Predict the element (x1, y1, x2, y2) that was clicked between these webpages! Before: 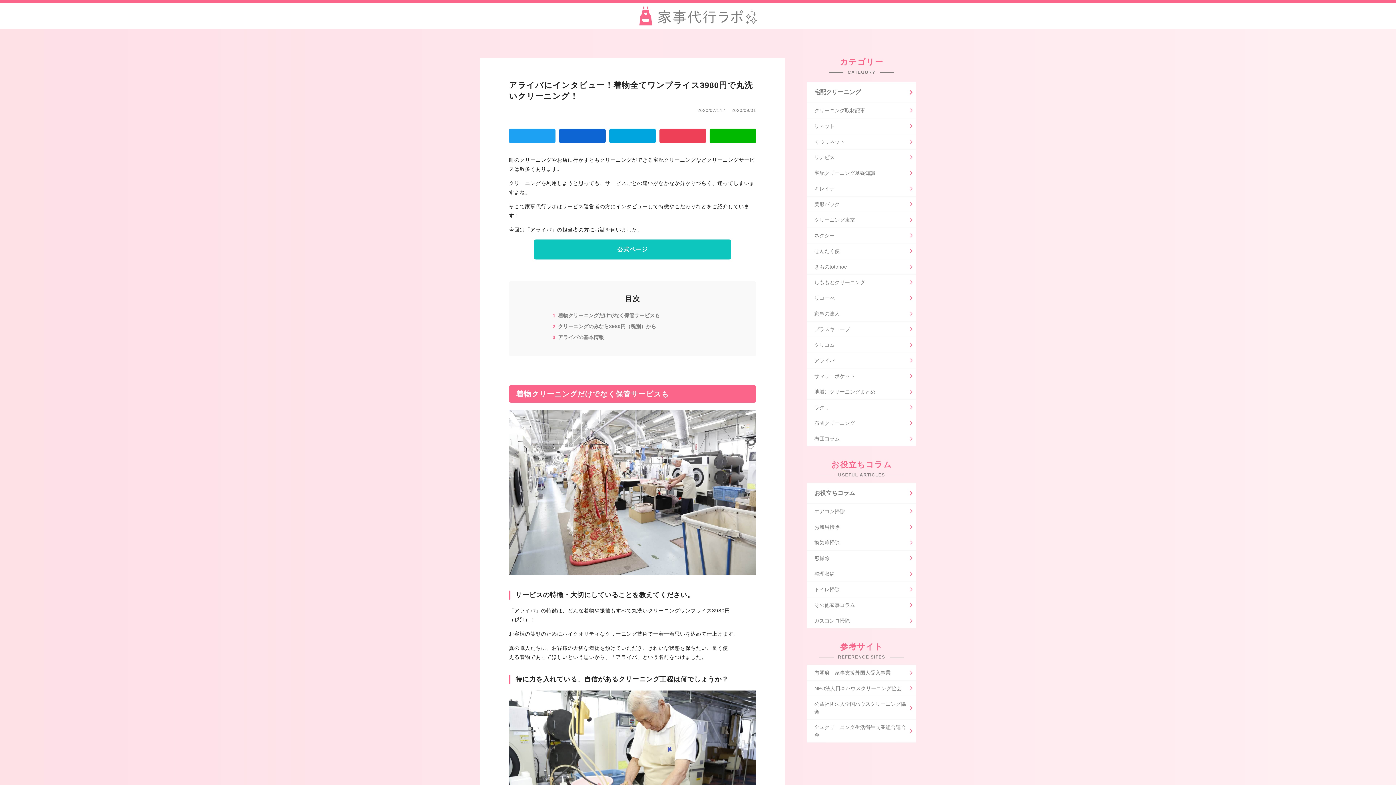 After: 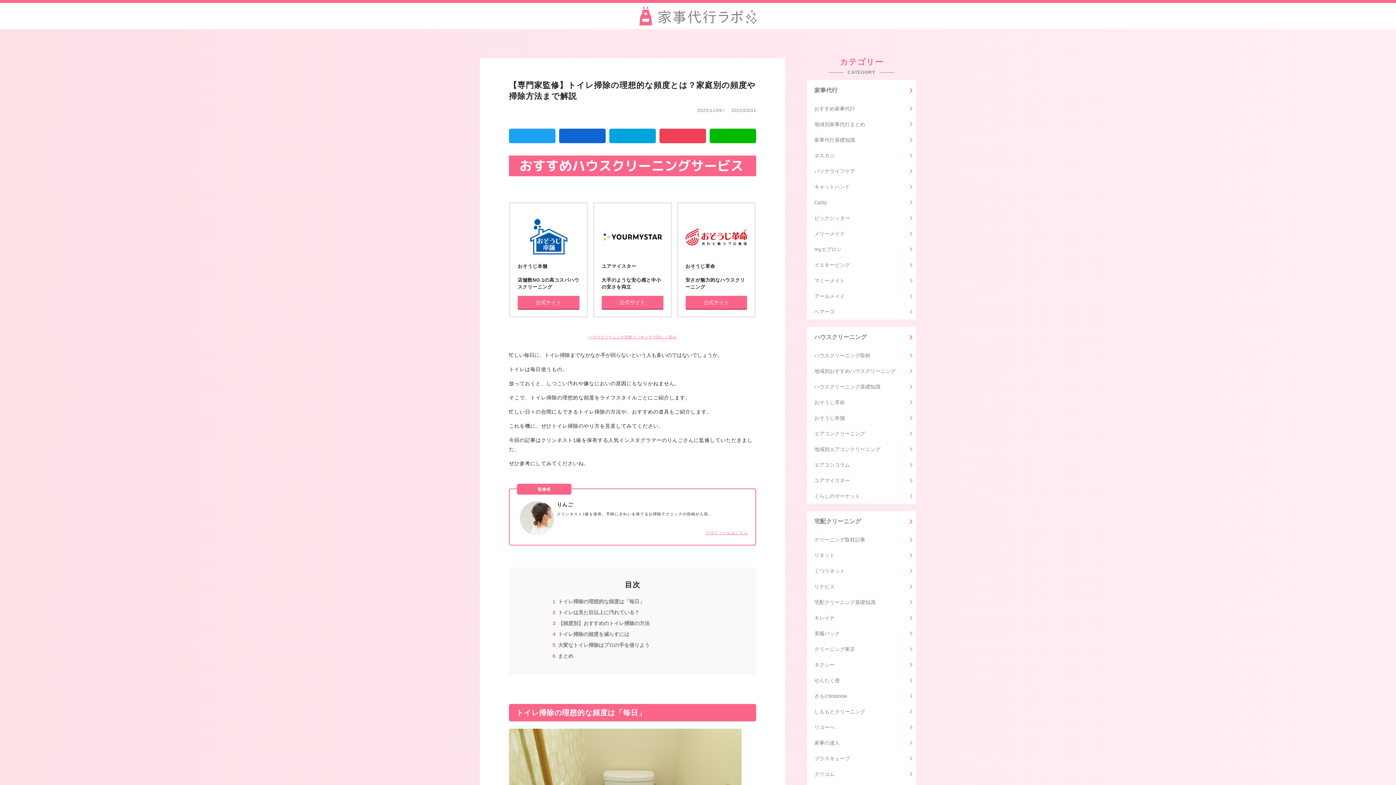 Action: bbox: (807, 582, 916, 597) label: トイレ掃除